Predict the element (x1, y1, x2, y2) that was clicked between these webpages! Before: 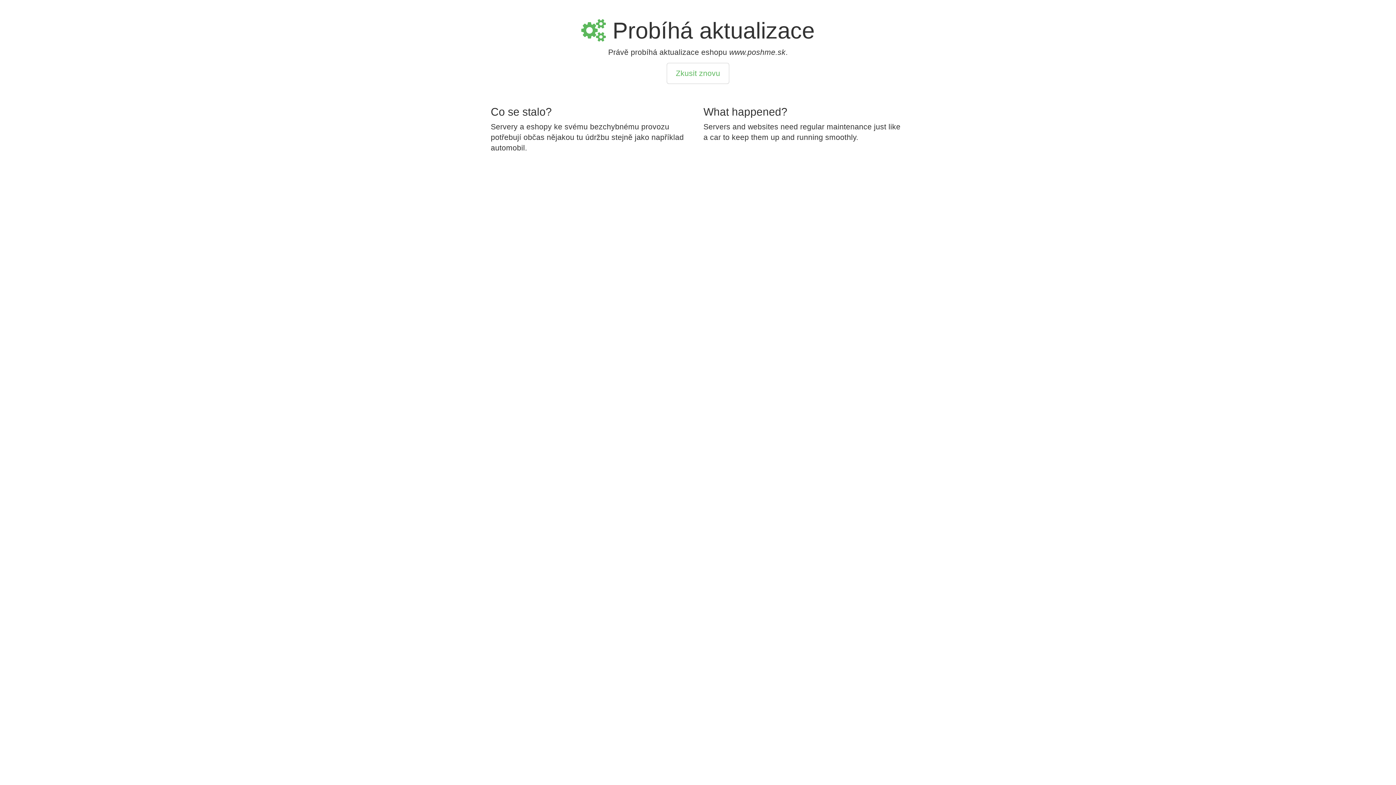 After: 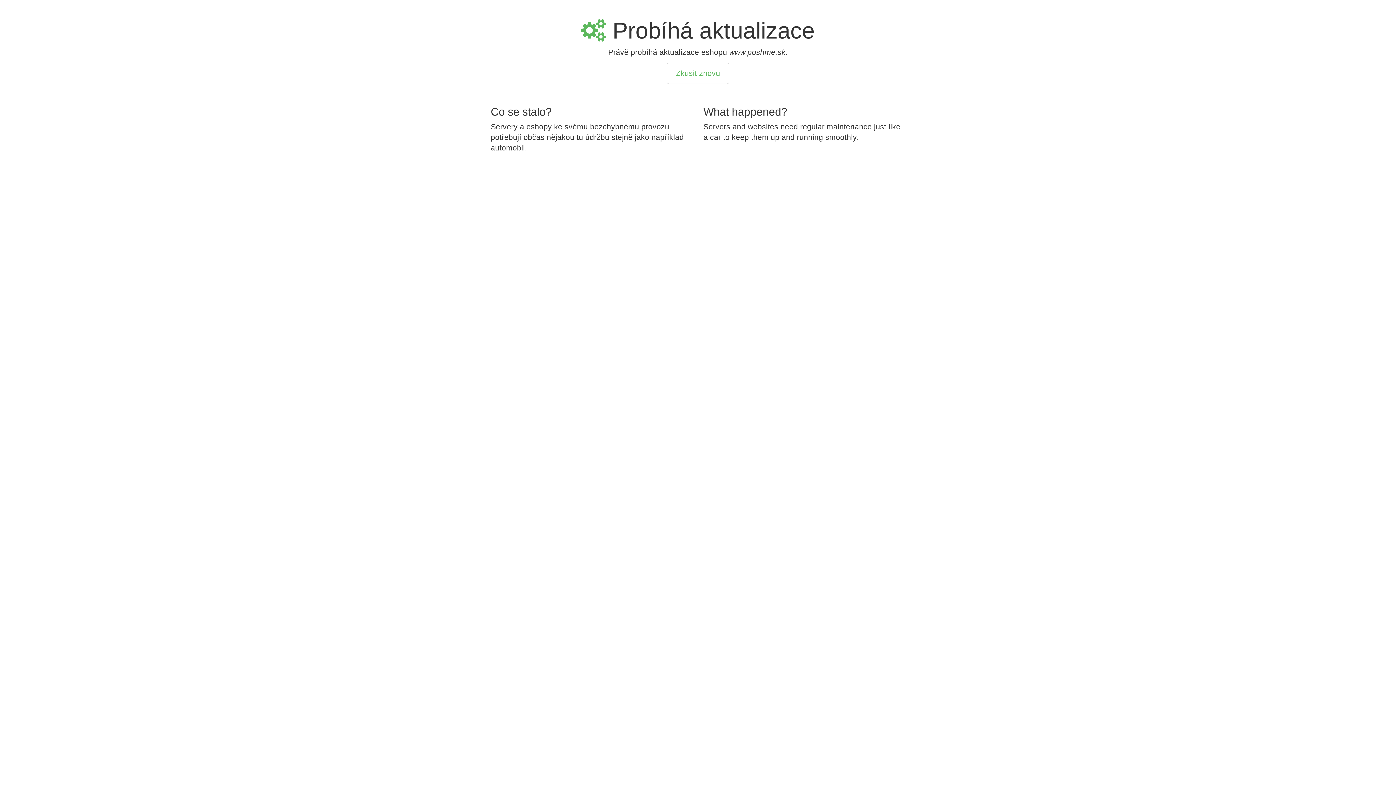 Action: label: Zkusit znovu bbox: (666, 62, 729, 84)